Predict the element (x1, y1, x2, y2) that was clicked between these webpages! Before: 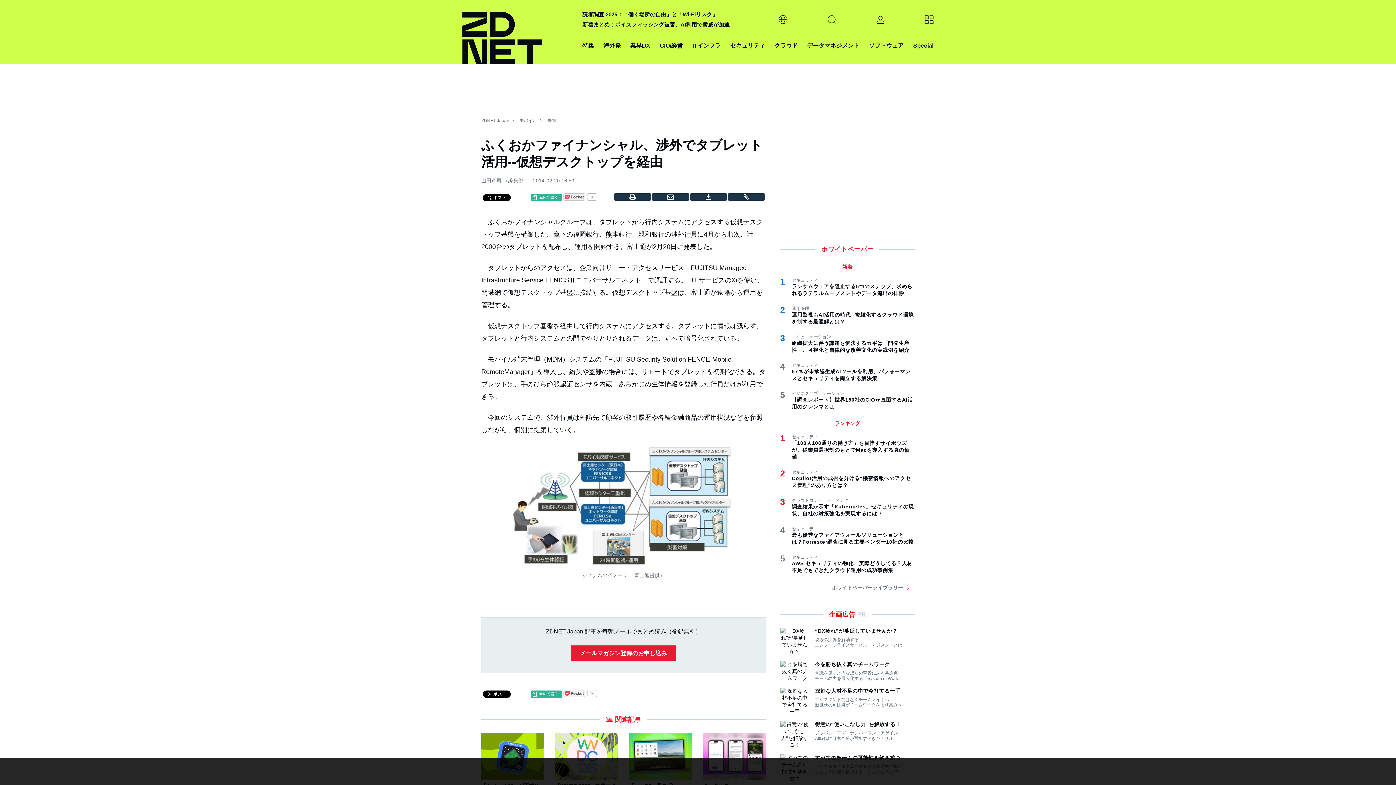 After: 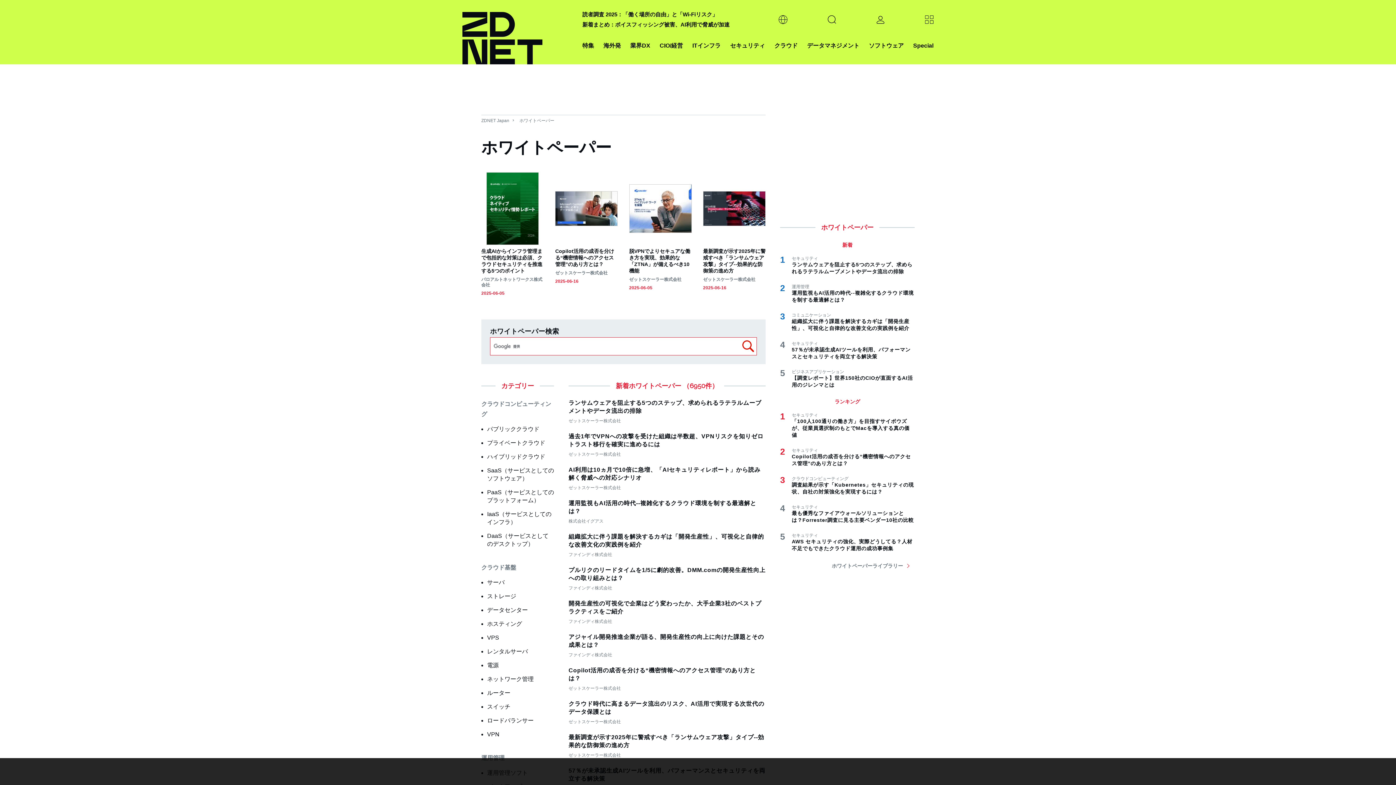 Action: label: ホワイトペーパーライブラリー bbox: (832, 583, 909, 592)